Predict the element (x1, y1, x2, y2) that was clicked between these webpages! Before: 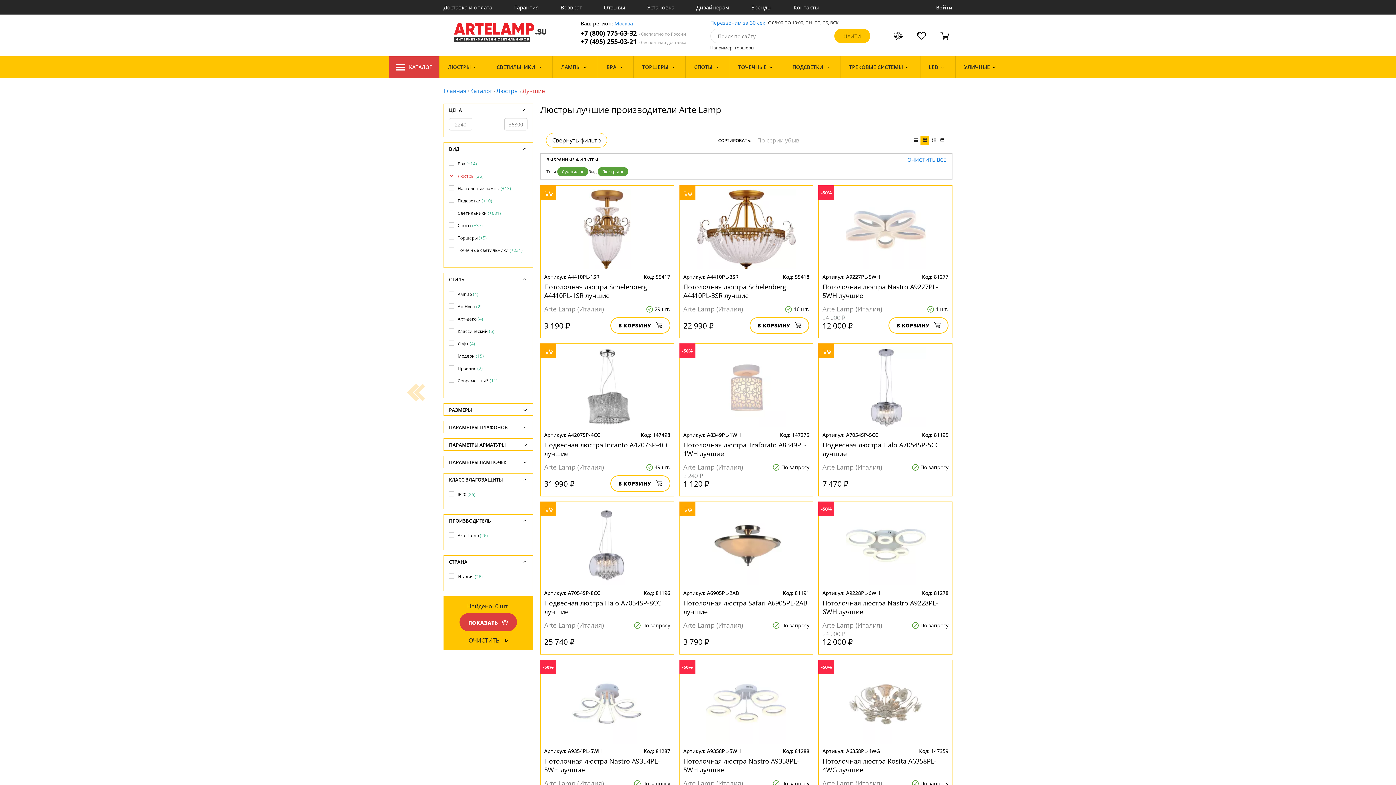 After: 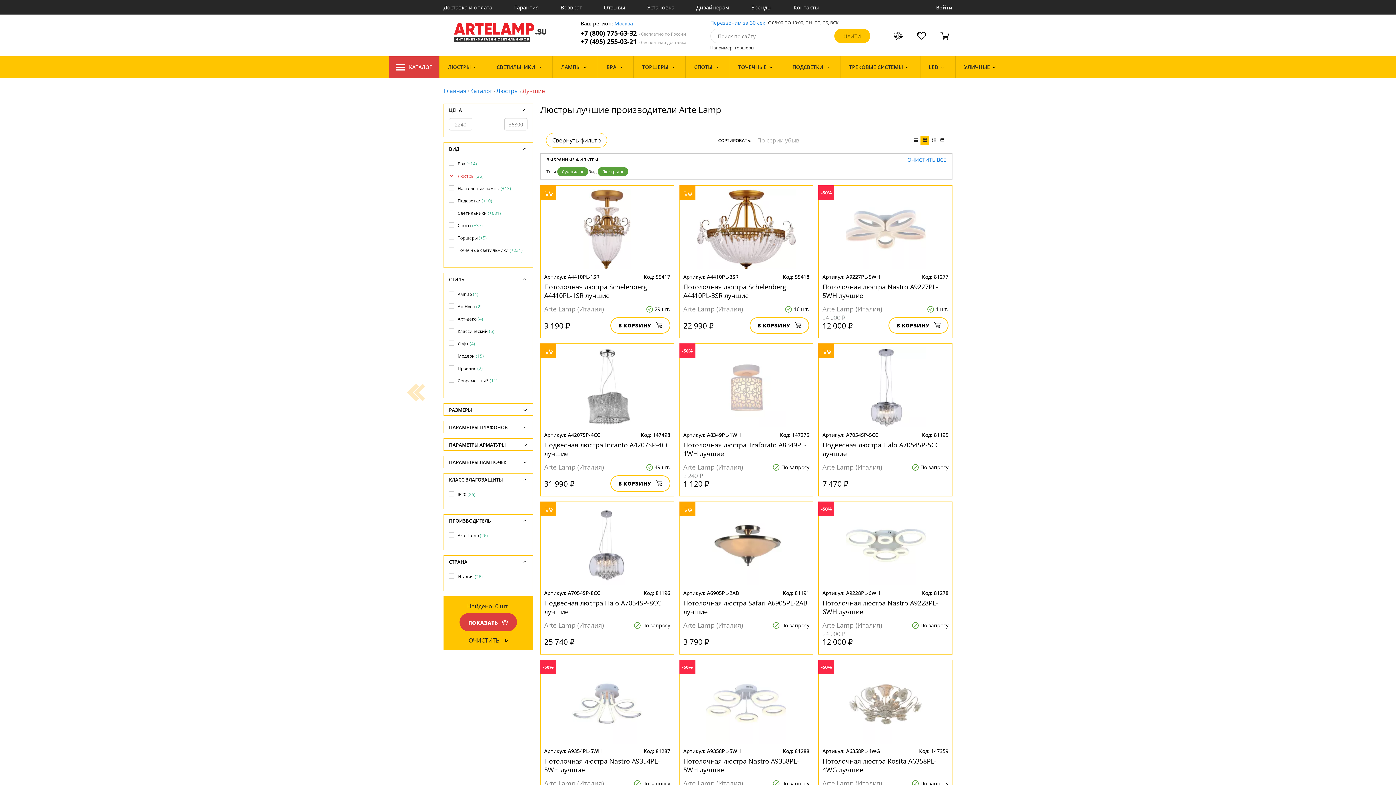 Action: label: Войти bbox: (936, 3, 952, 10)